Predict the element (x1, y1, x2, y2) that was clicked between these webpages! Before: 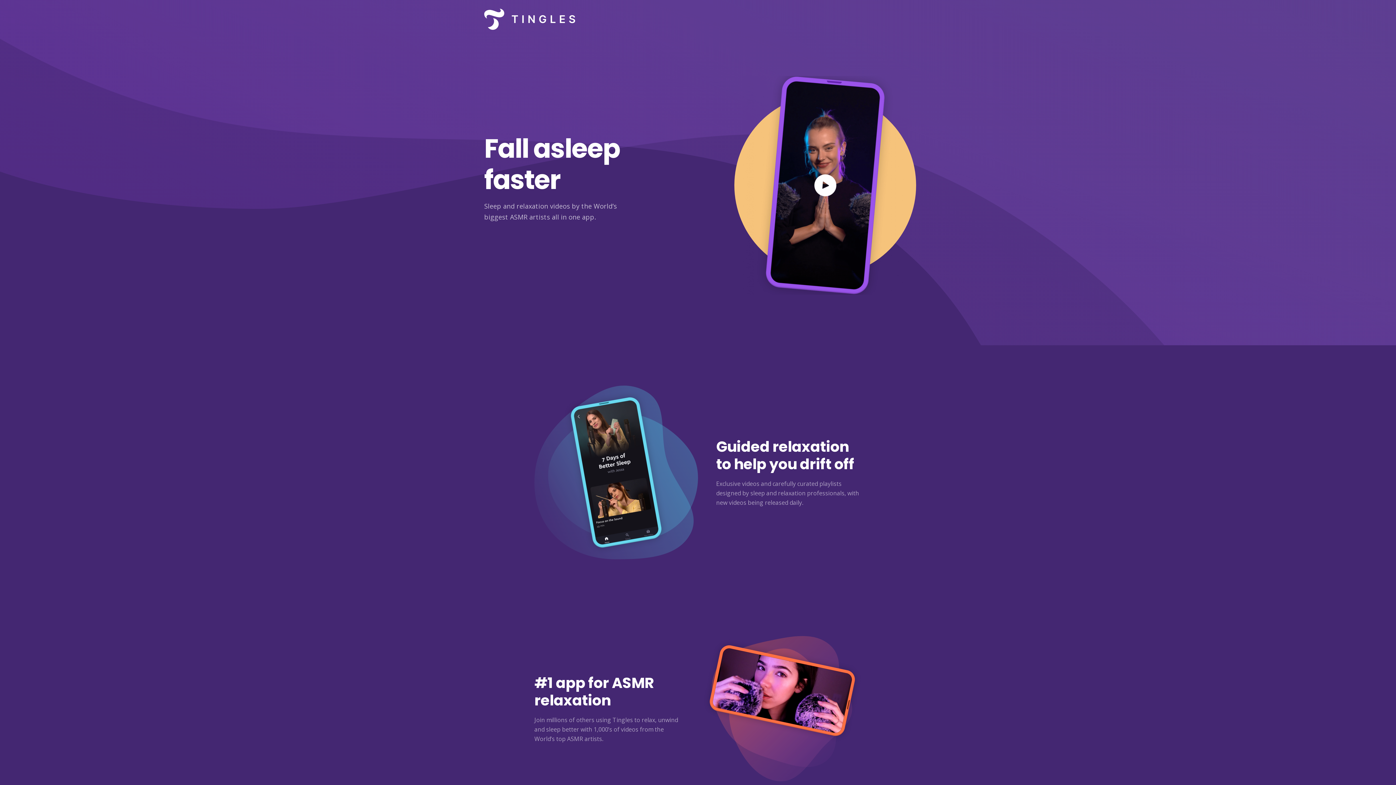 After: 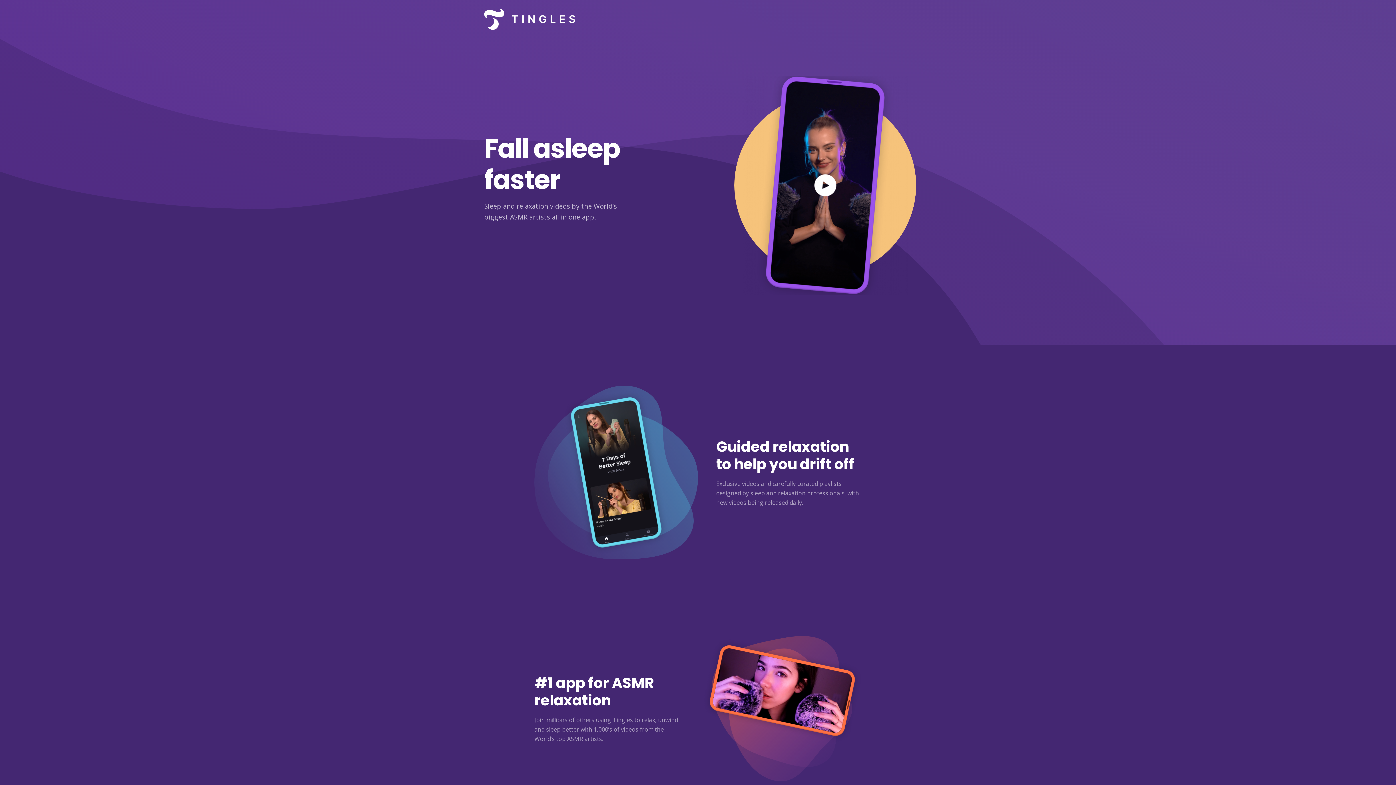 Action: bbox: (484, 0, 575, 38)